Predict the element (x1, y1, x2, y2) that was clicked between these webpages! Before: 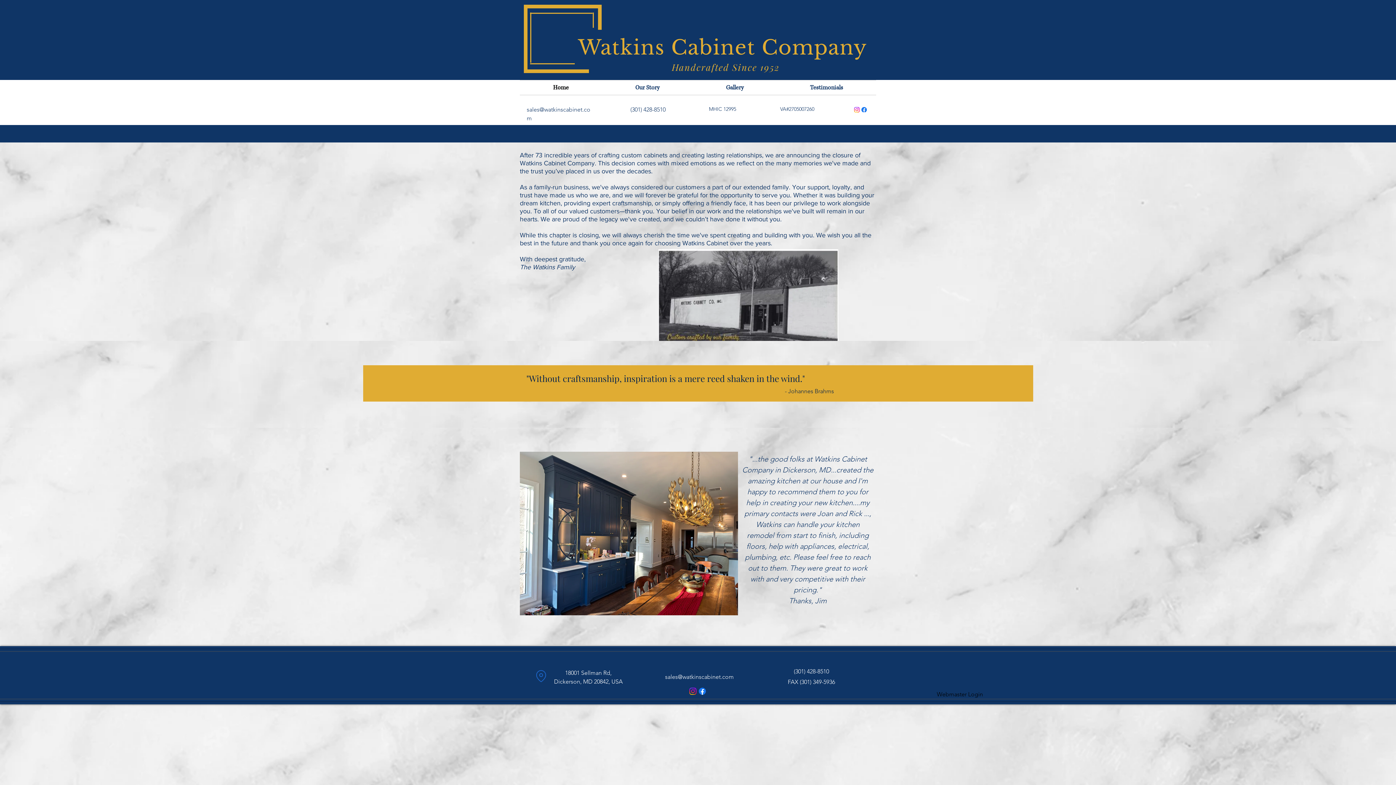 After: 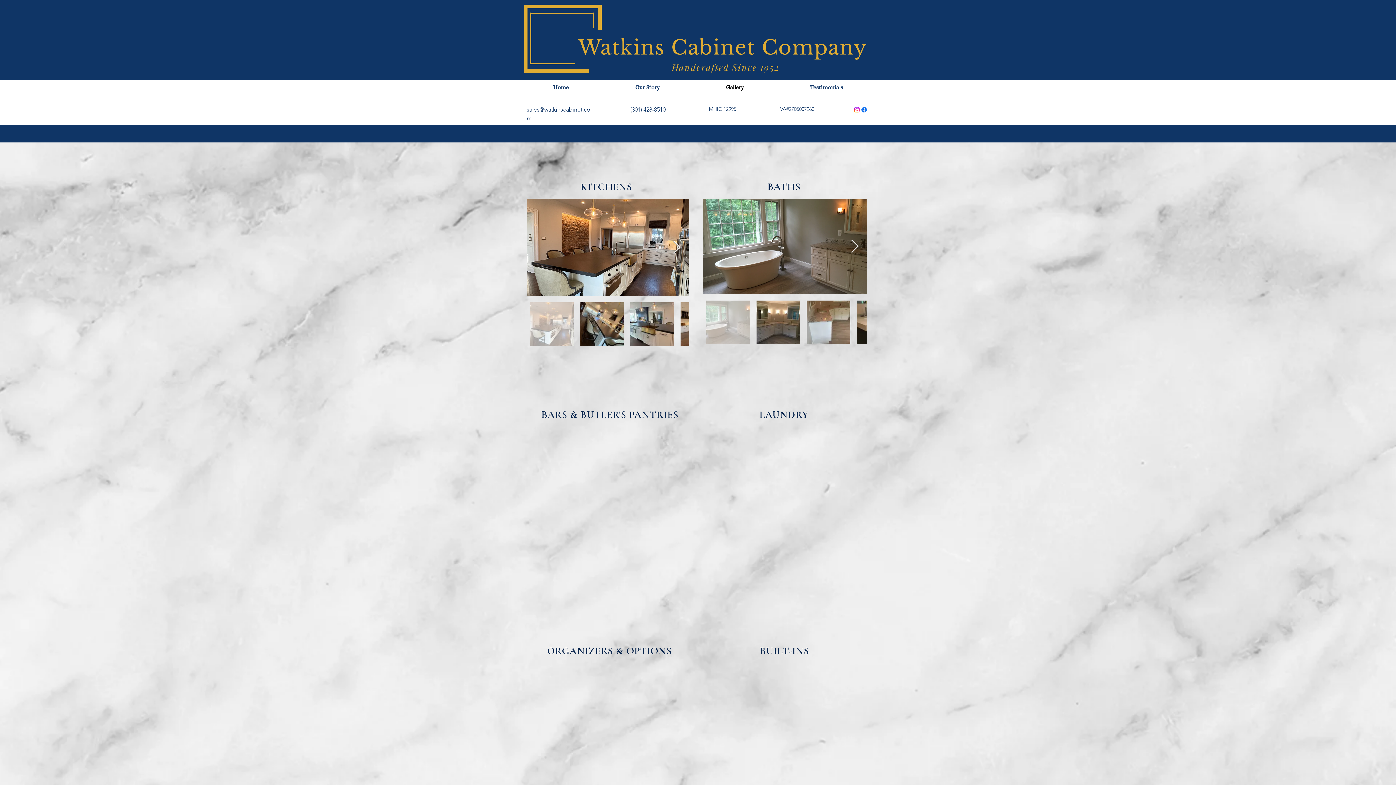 Action: bbox: (693, 80, 777, 94) label: Gallery